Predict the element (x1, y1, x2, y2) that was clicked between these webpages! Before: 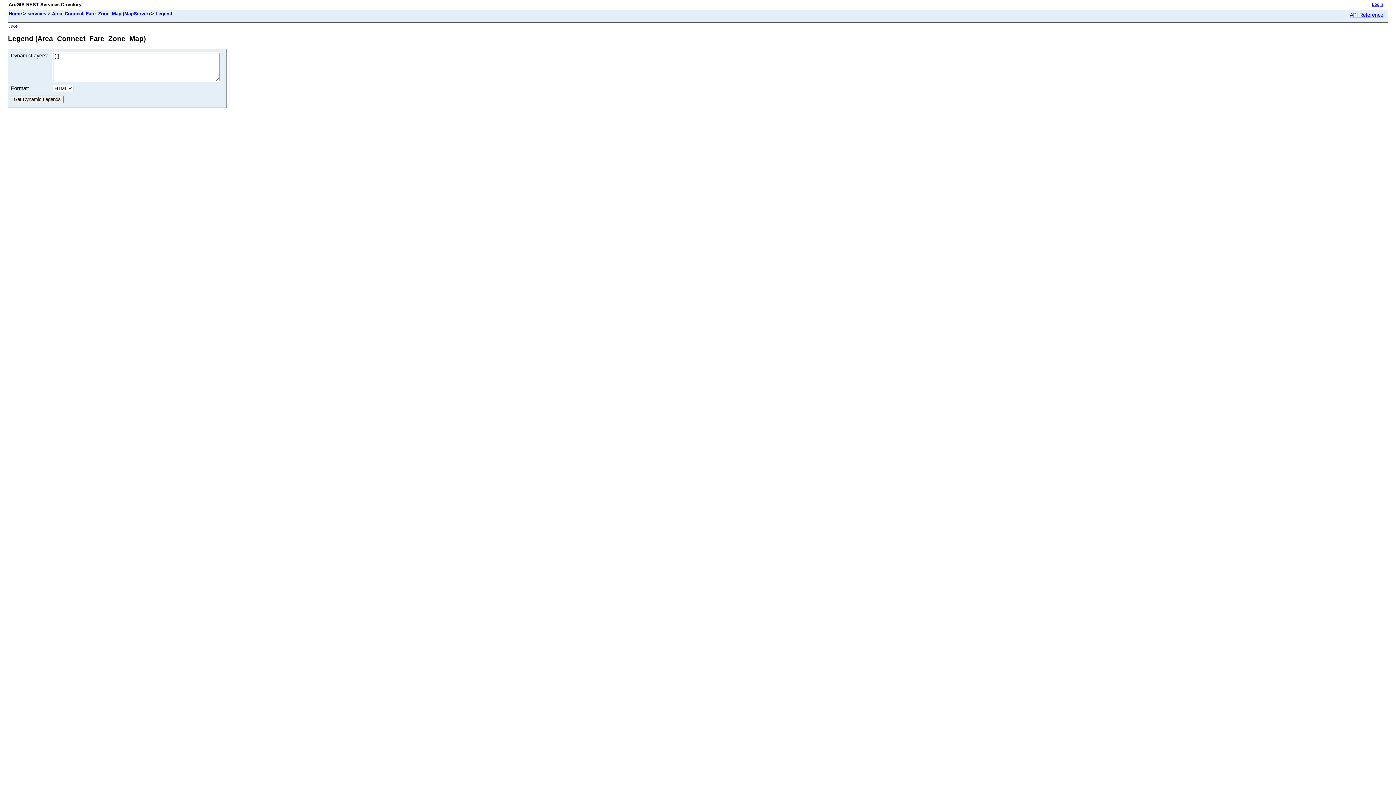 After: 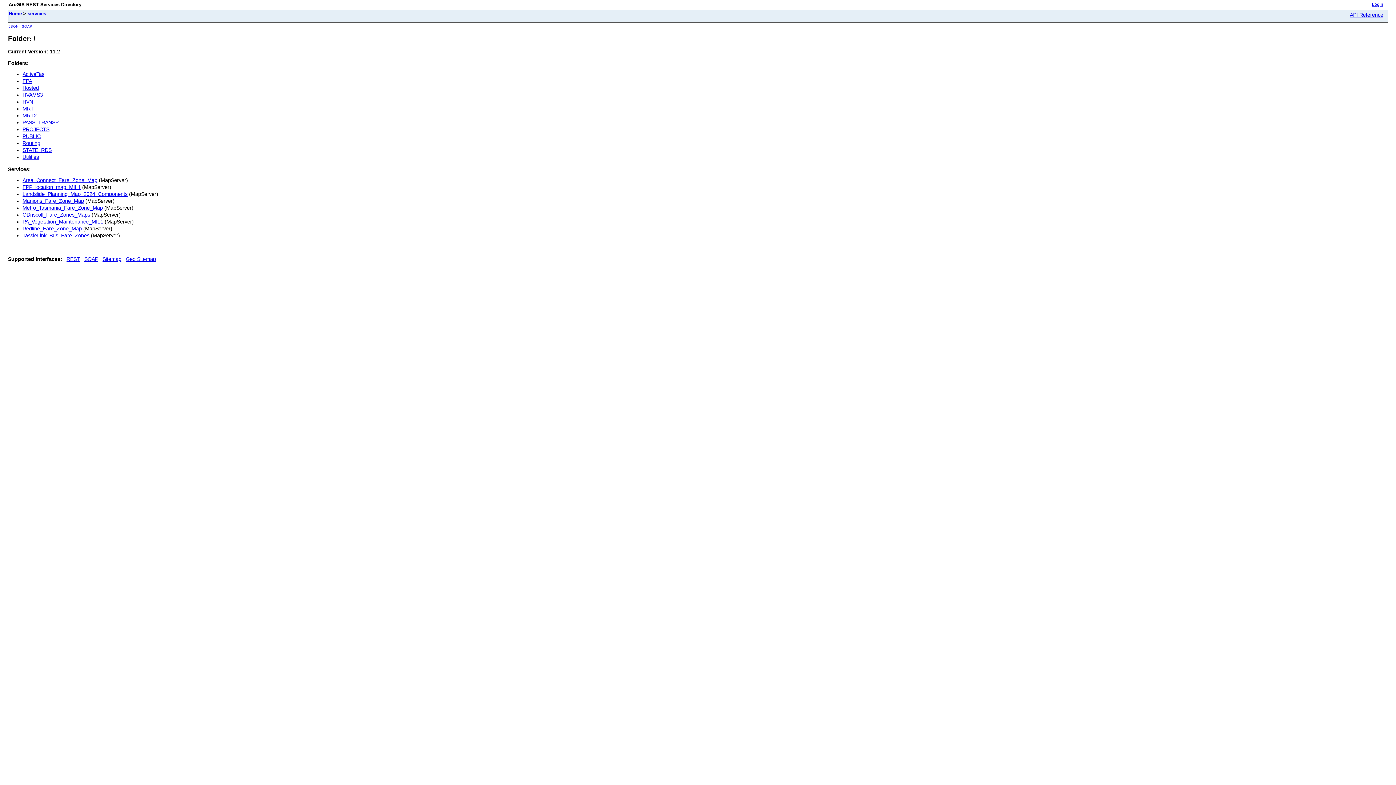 Action: bbox: (27, 10, 46, 16) label: services